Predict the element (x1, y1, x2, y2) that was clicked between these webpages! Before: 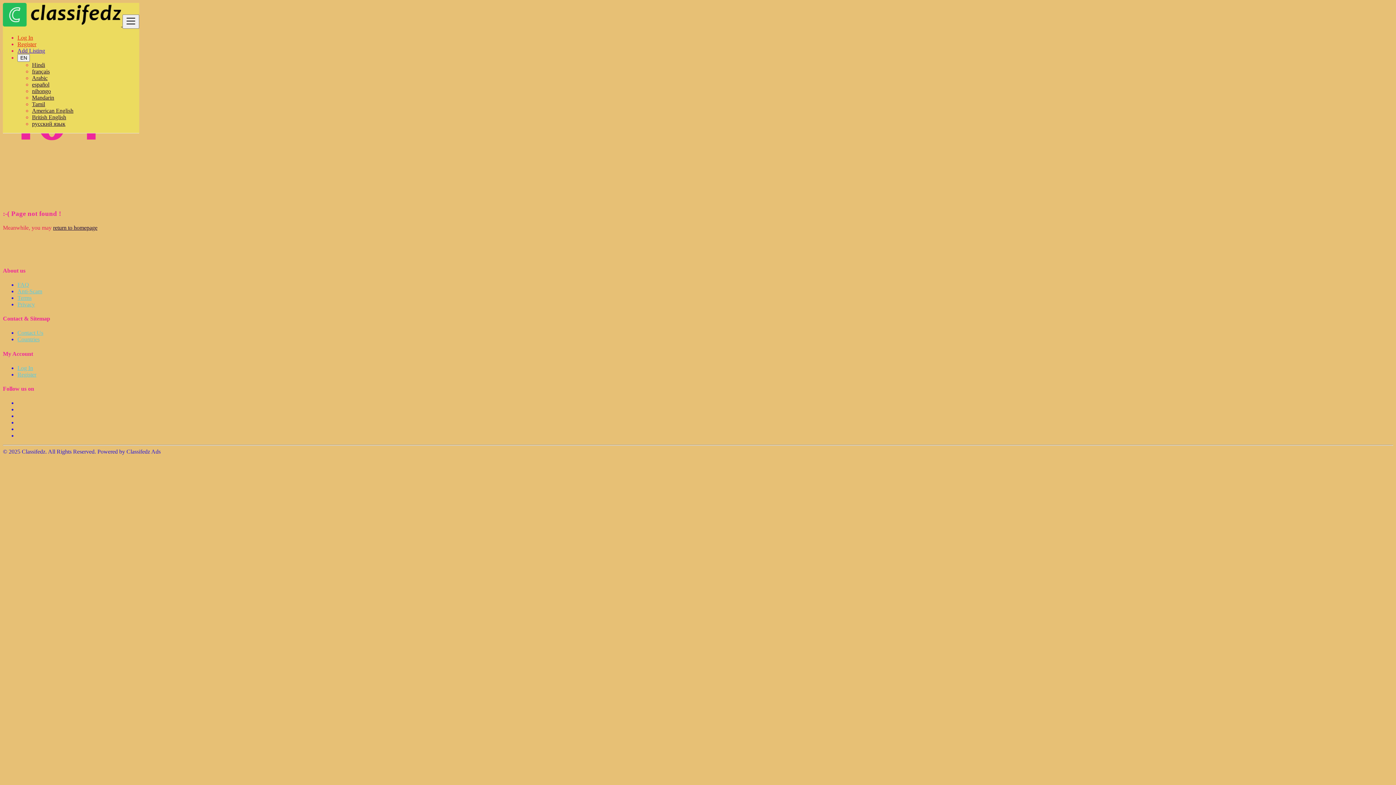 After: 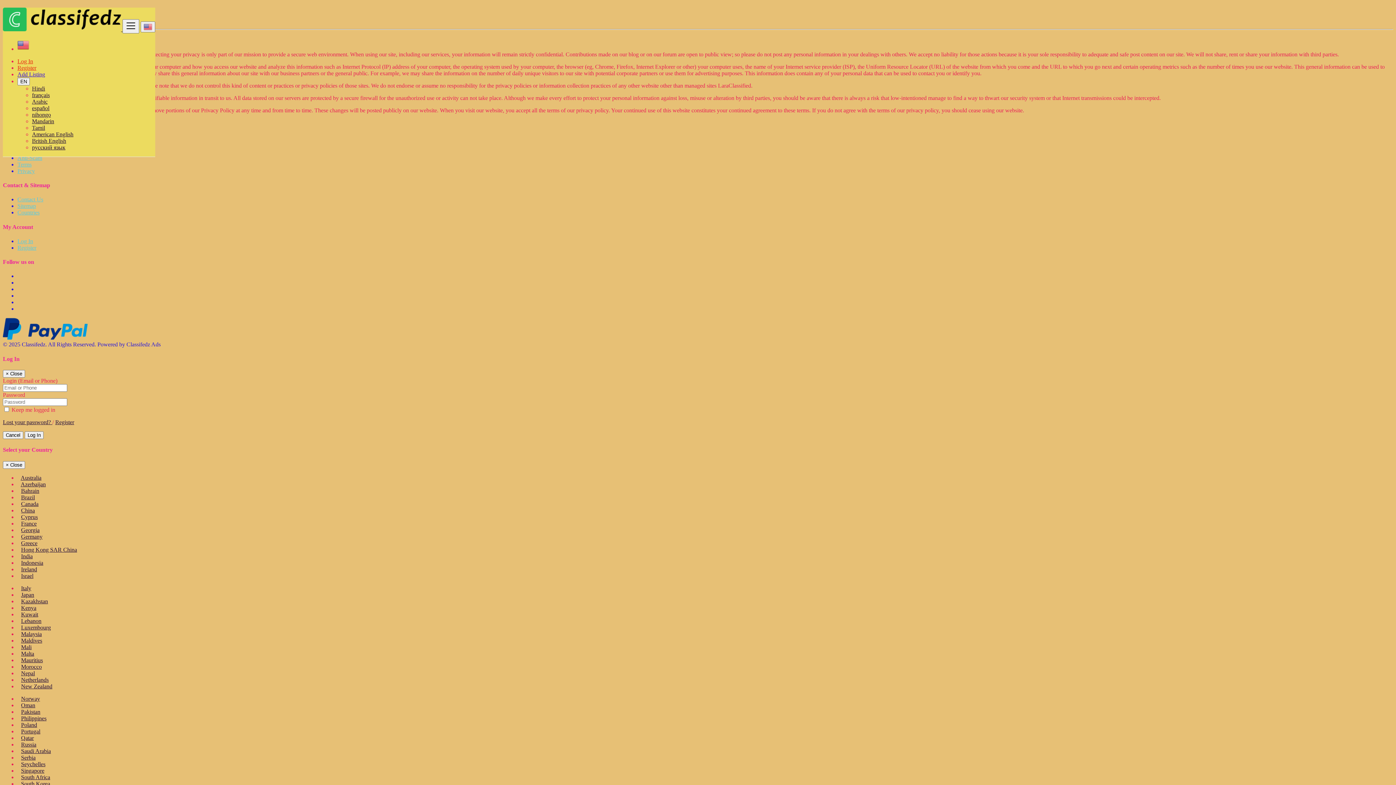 Action: label: Privacy bbox: (17, 301, 34, 307)